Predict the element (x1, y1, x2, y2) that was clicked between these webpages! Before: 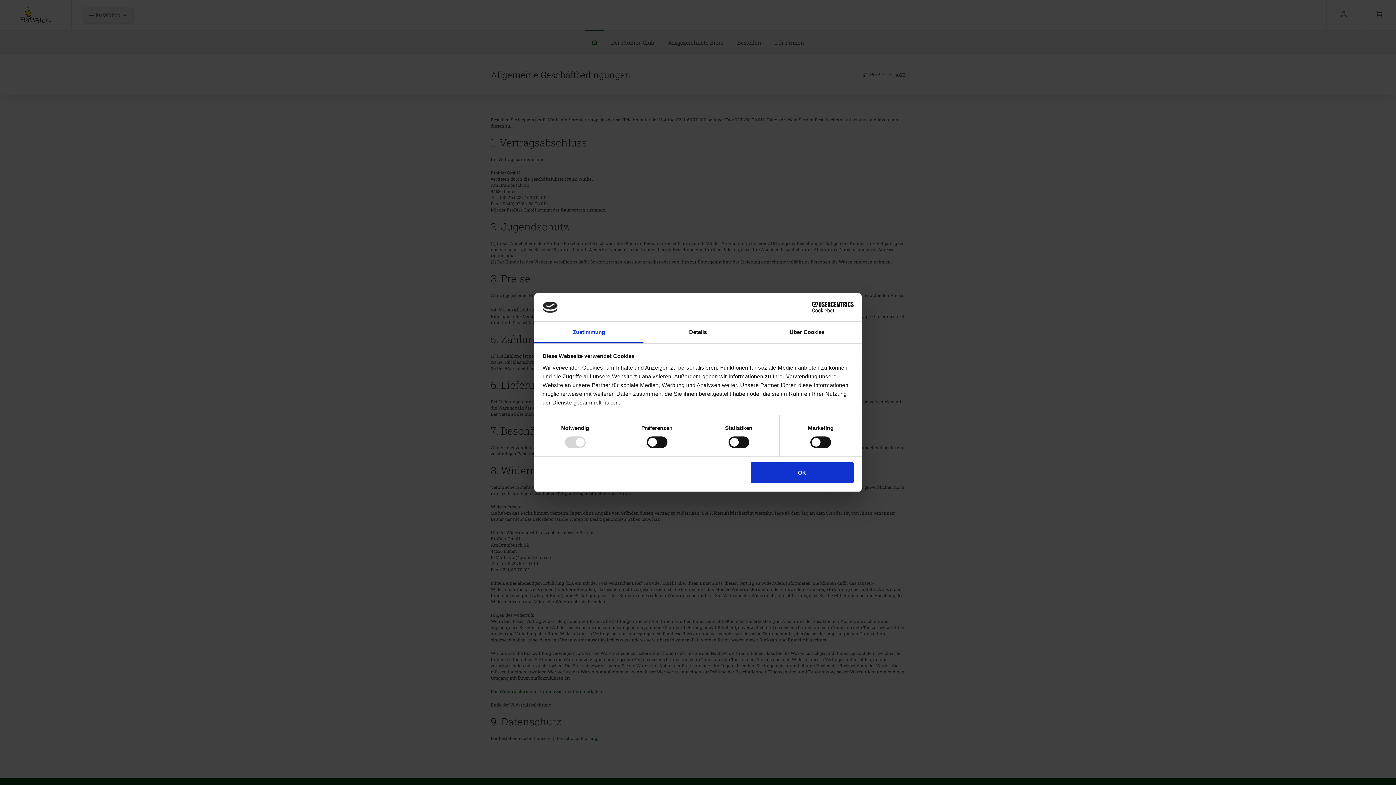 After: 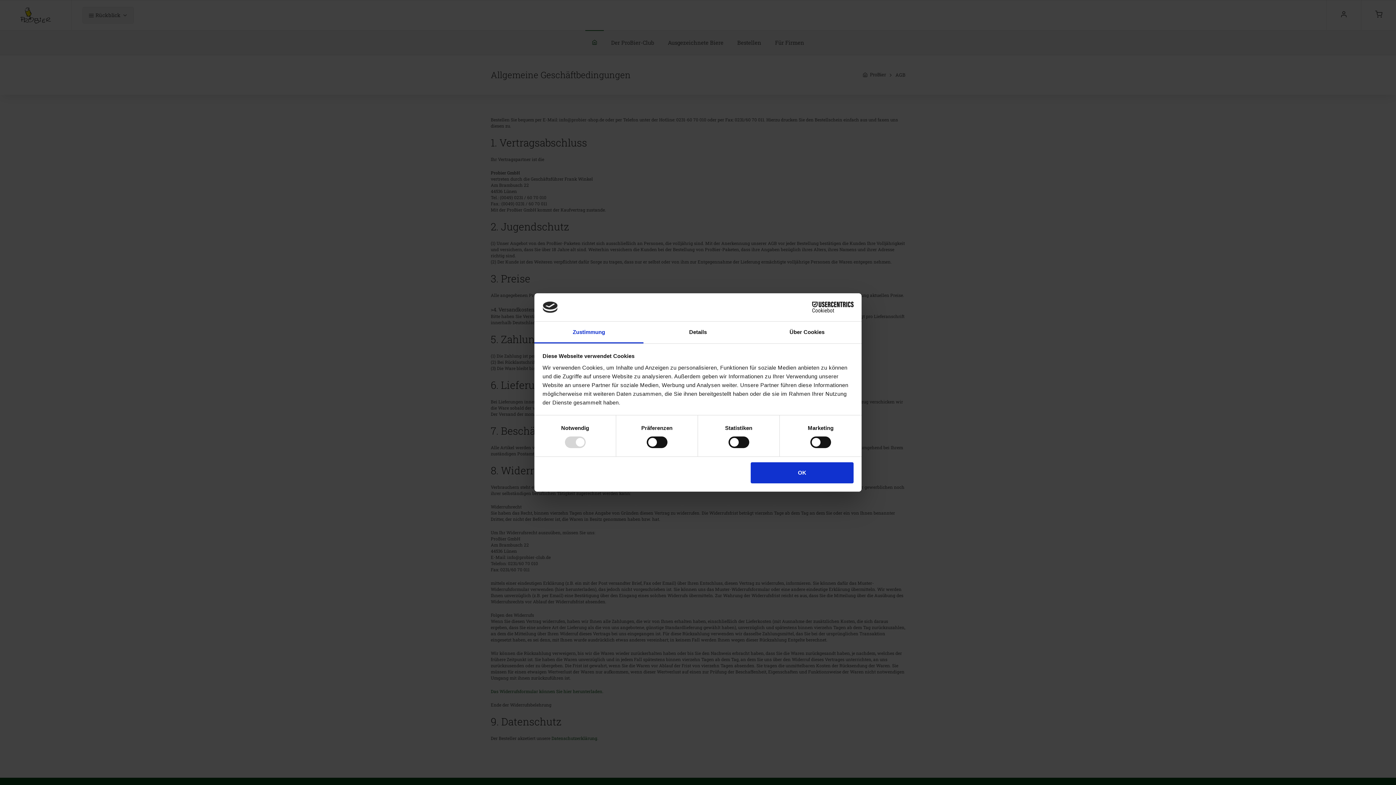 Action: bbox: (790, 301, 853, 312) label: Cookiebot - opens in a new window